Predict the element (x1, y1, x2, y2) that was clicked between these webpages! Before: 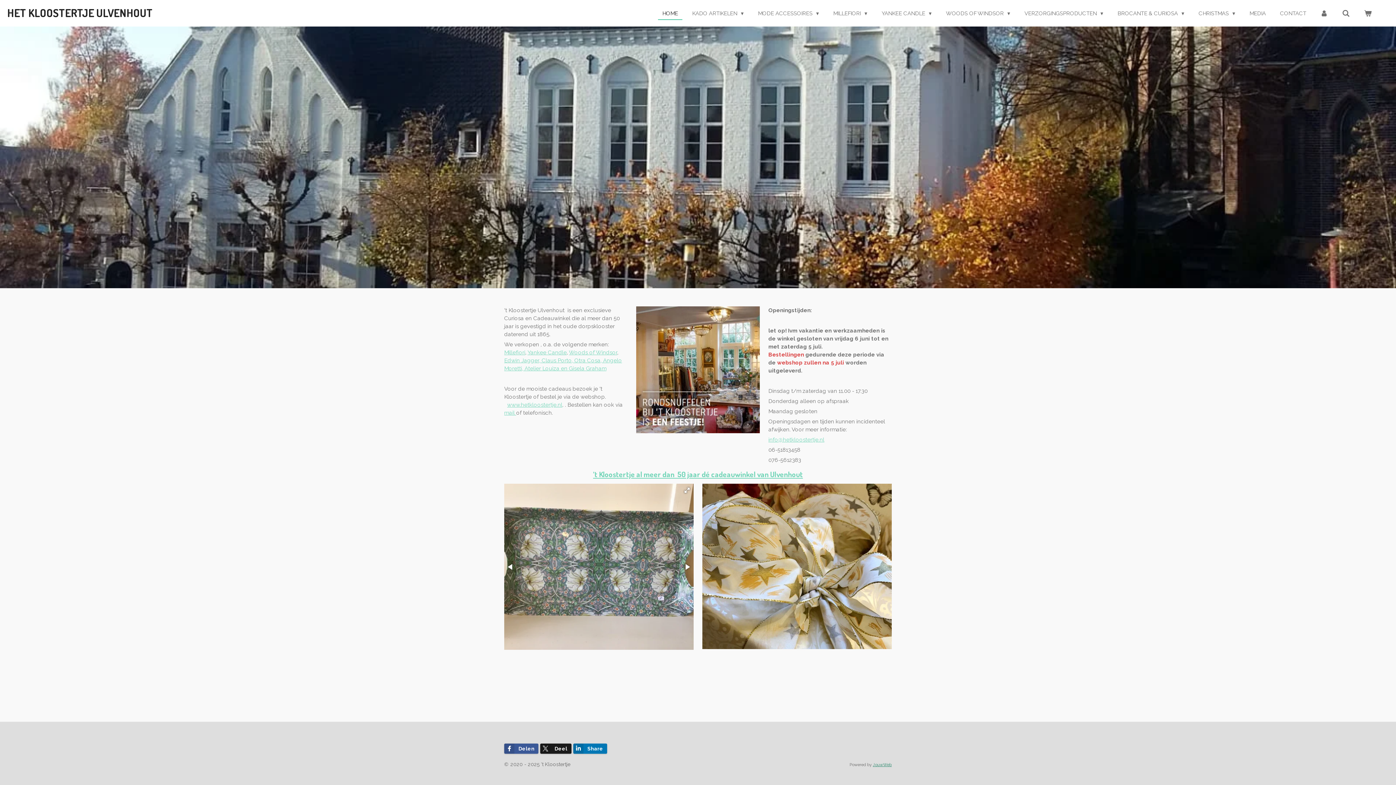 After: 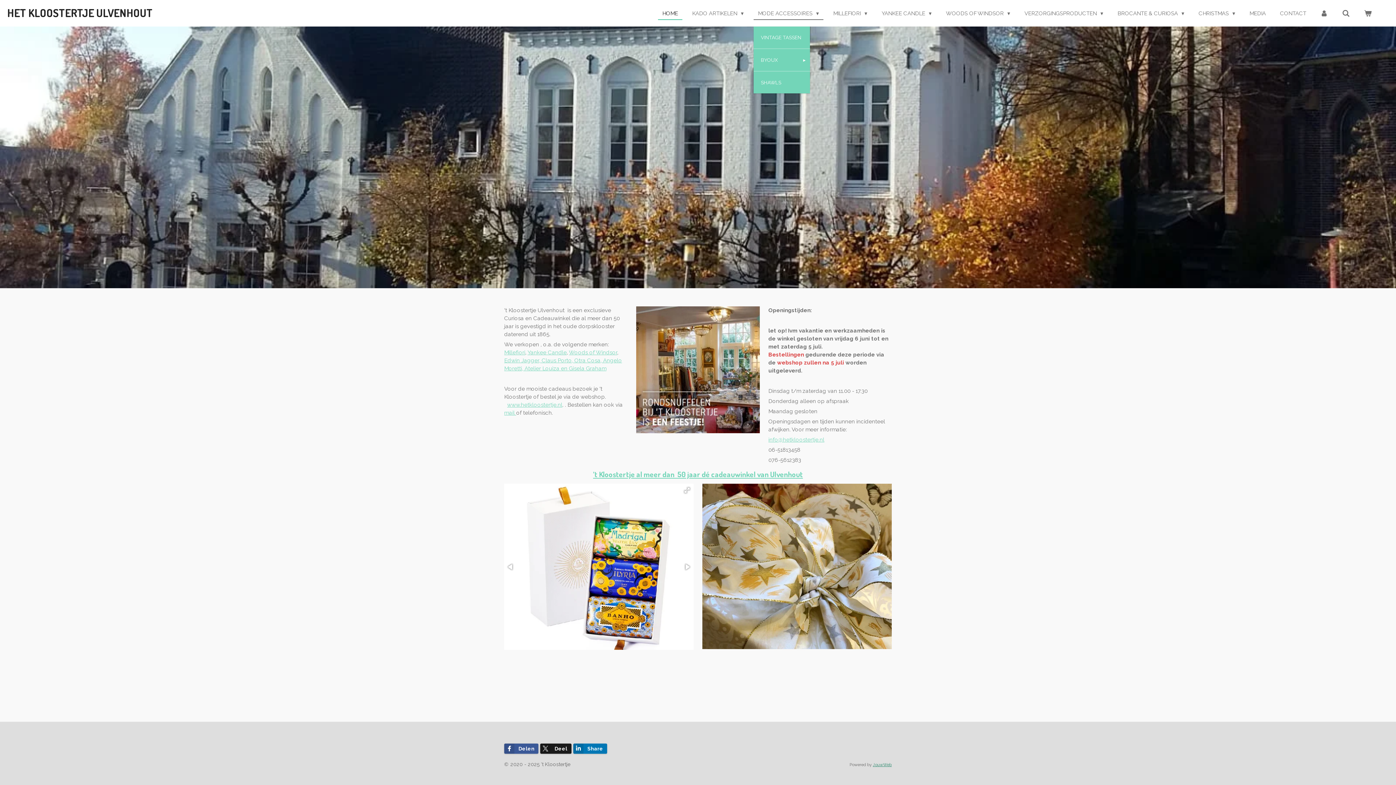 Action: bbox: (753, 7, 823, 19) label: MODE ACCESSOIRES 